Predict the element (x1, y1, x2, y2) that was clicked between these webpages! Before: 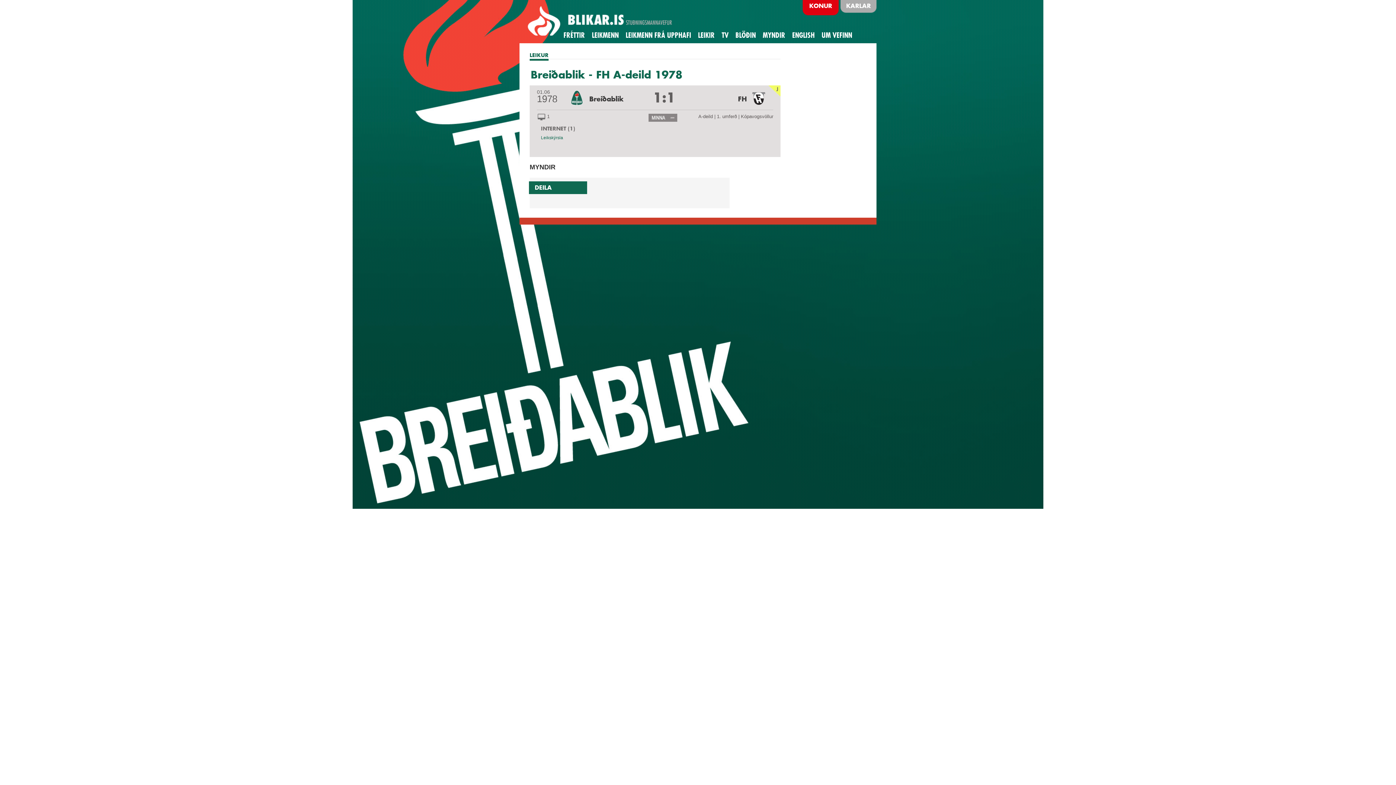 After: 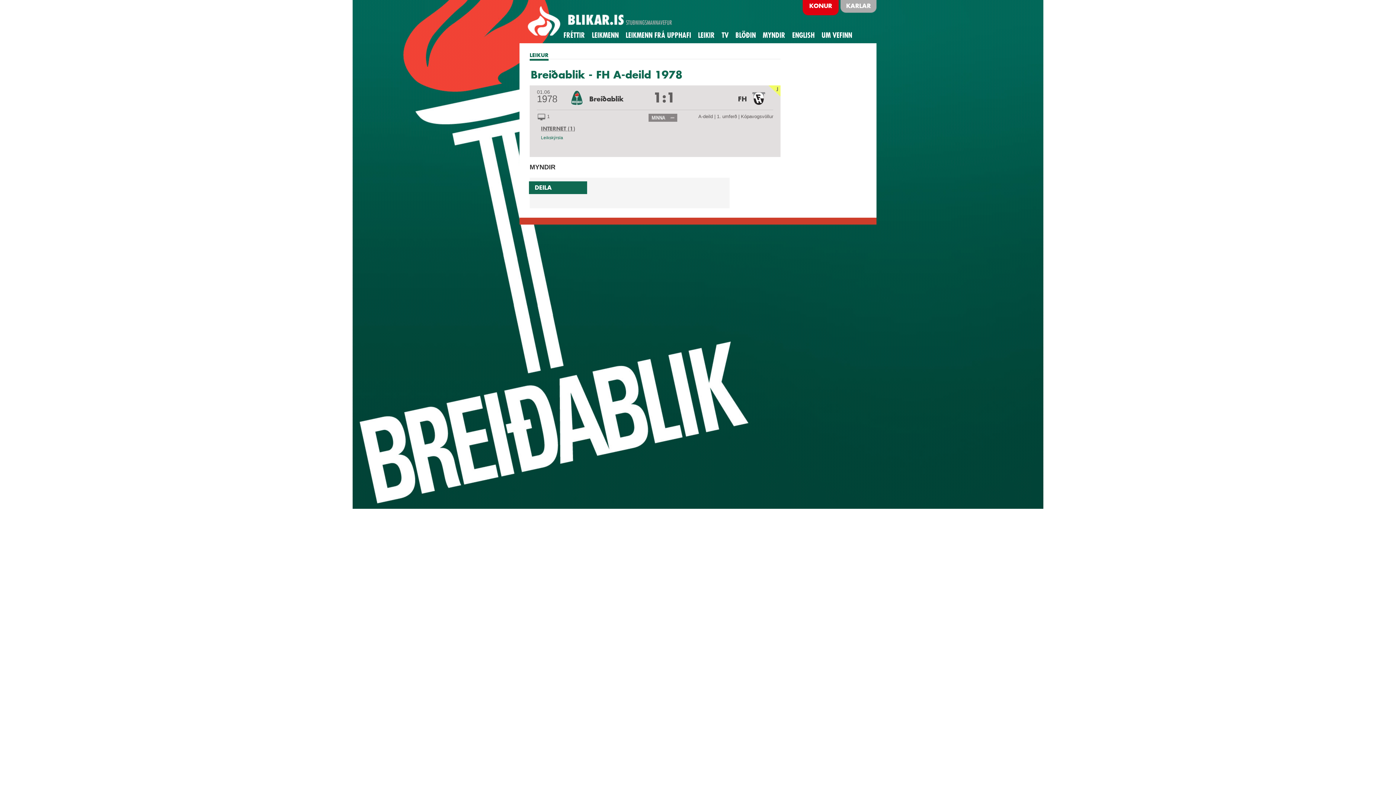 Action: bbox: (541, 125, 575, 132) label: INTERNET (1)